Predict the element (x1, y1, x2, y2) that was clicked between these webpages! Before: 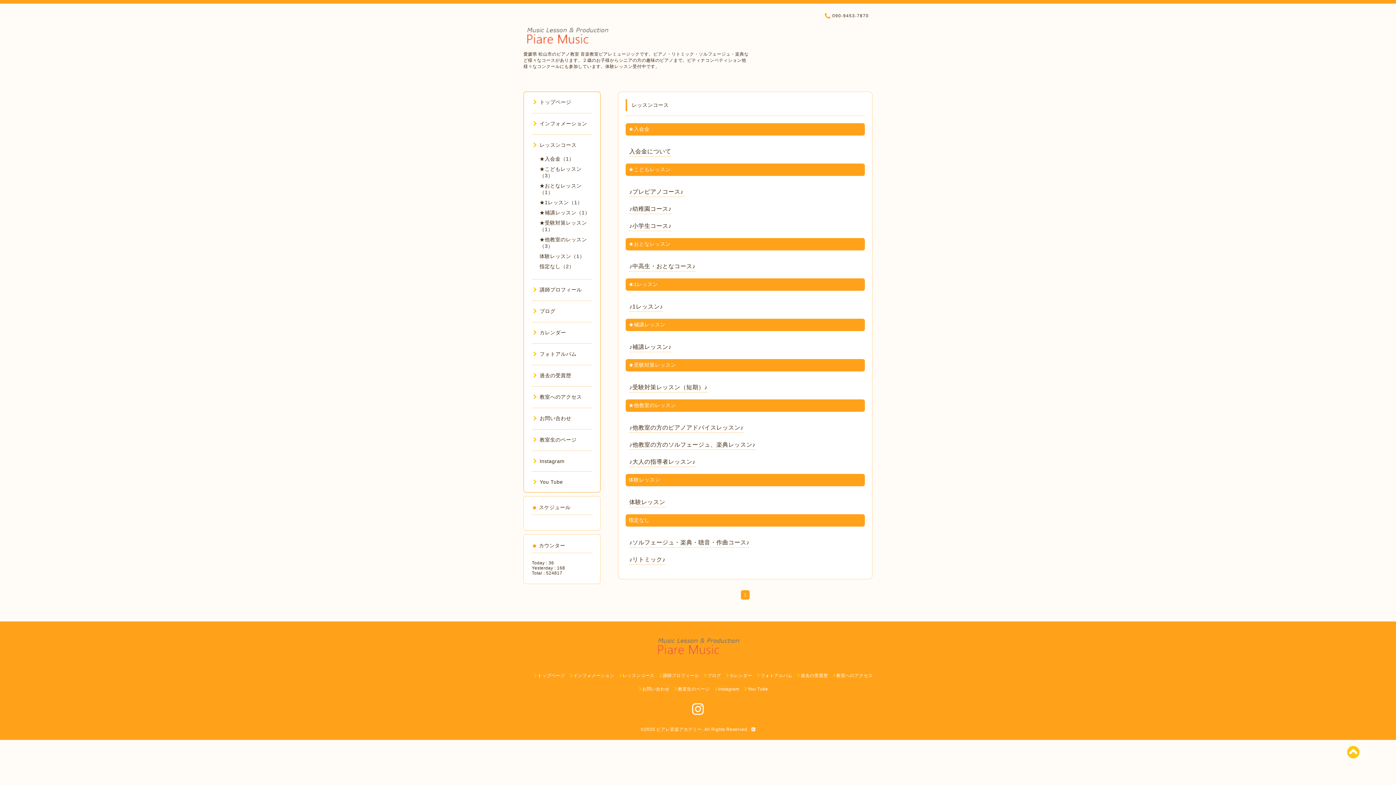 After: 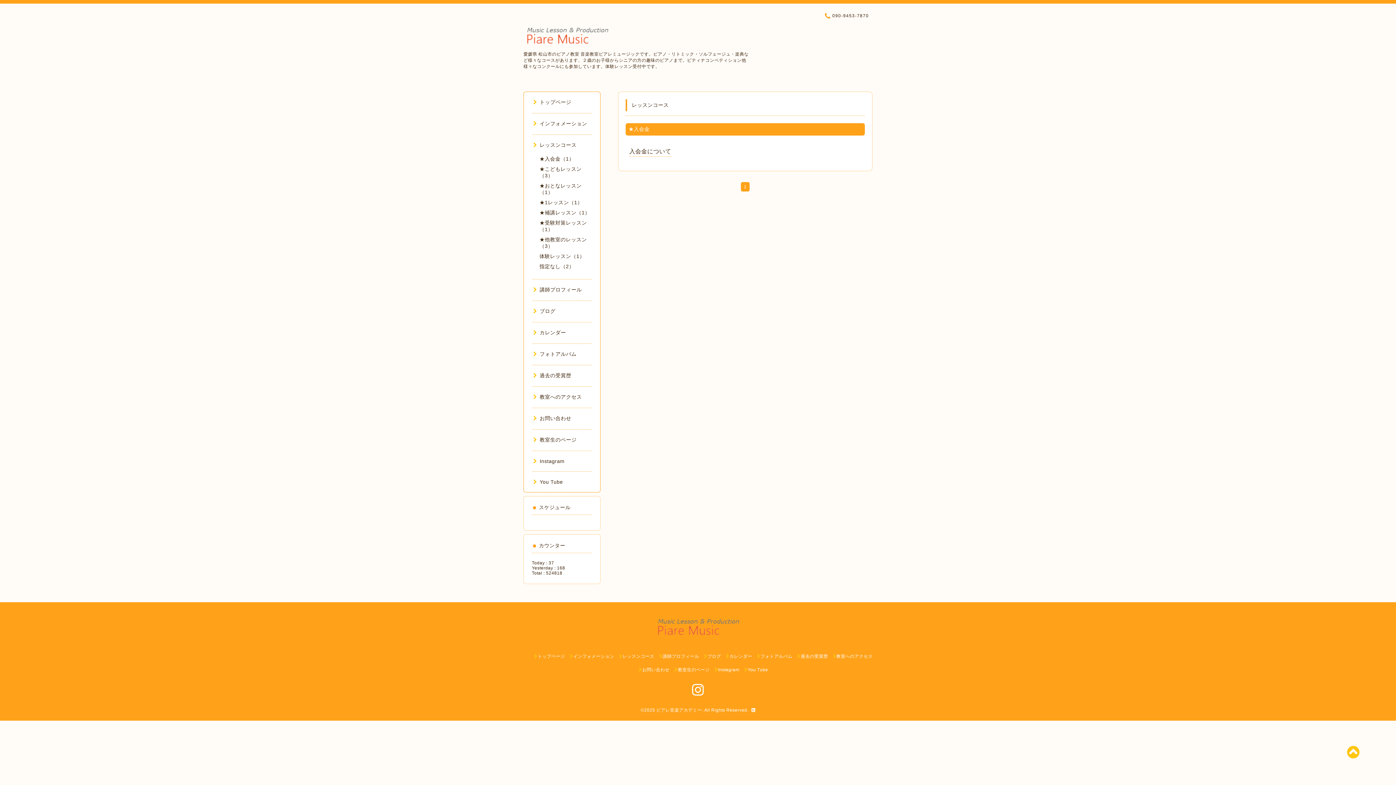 Action: label: ★入会金（1） bbox: (539, 156, 574, 161)